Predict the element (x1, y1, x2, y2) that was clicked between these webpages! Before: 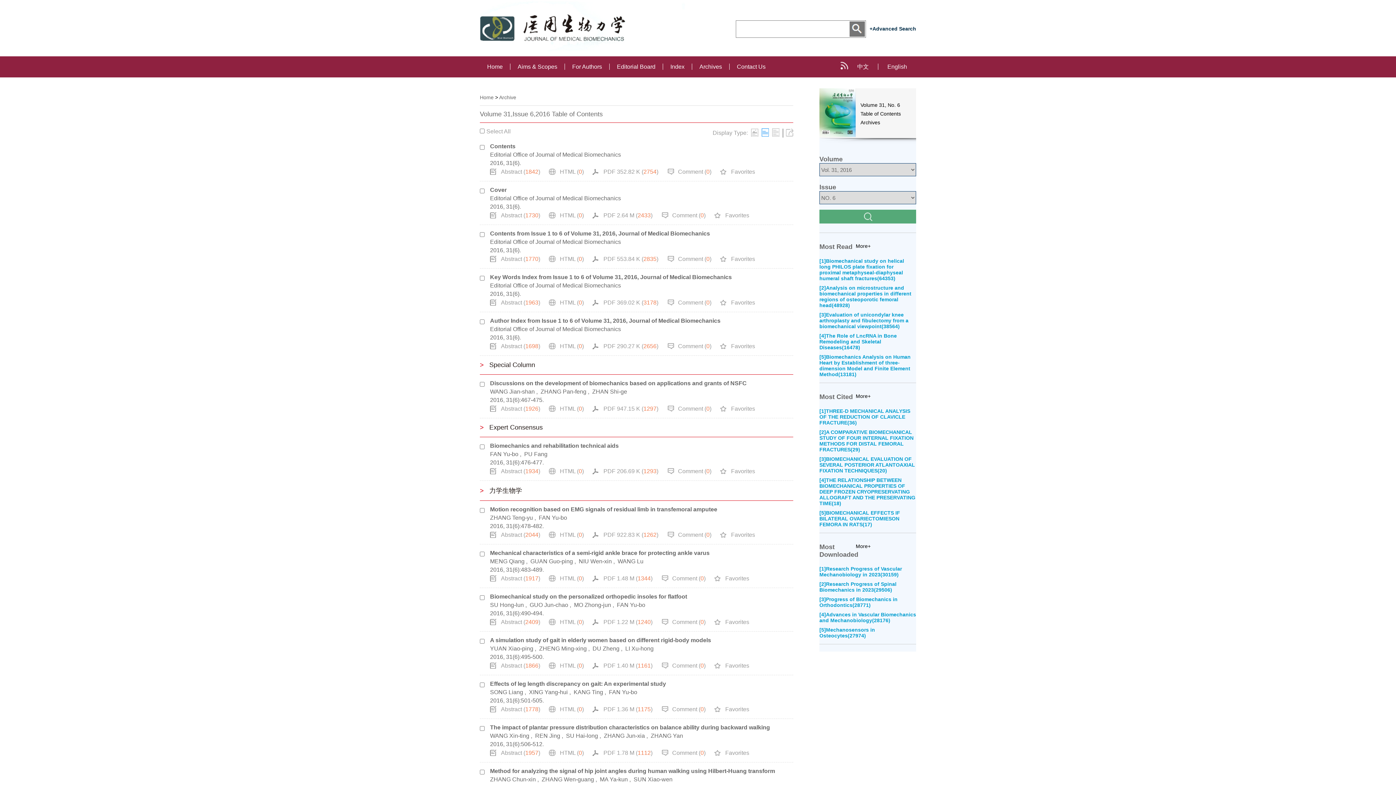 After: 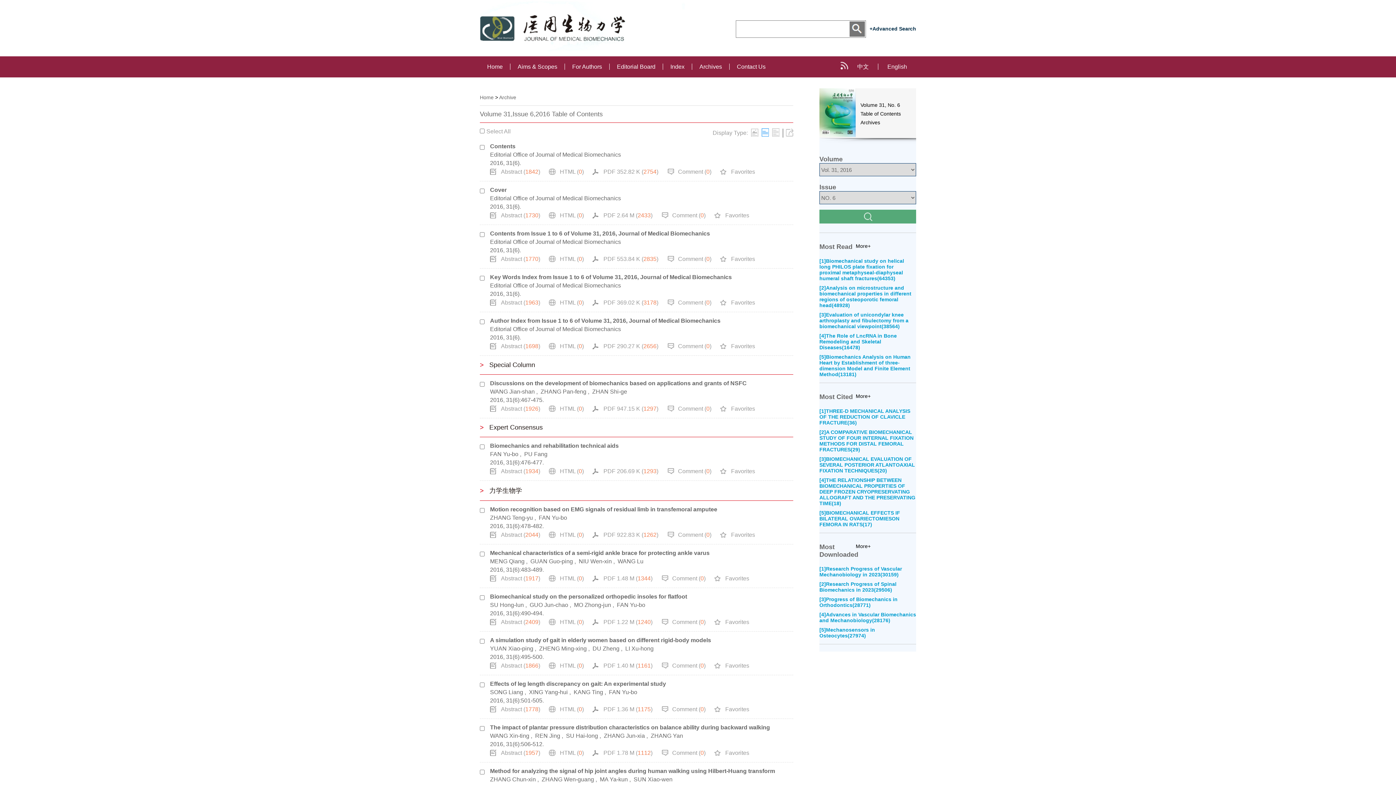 Action: bbox: (617, 602, 645, 608) label: FAN Yu-bo